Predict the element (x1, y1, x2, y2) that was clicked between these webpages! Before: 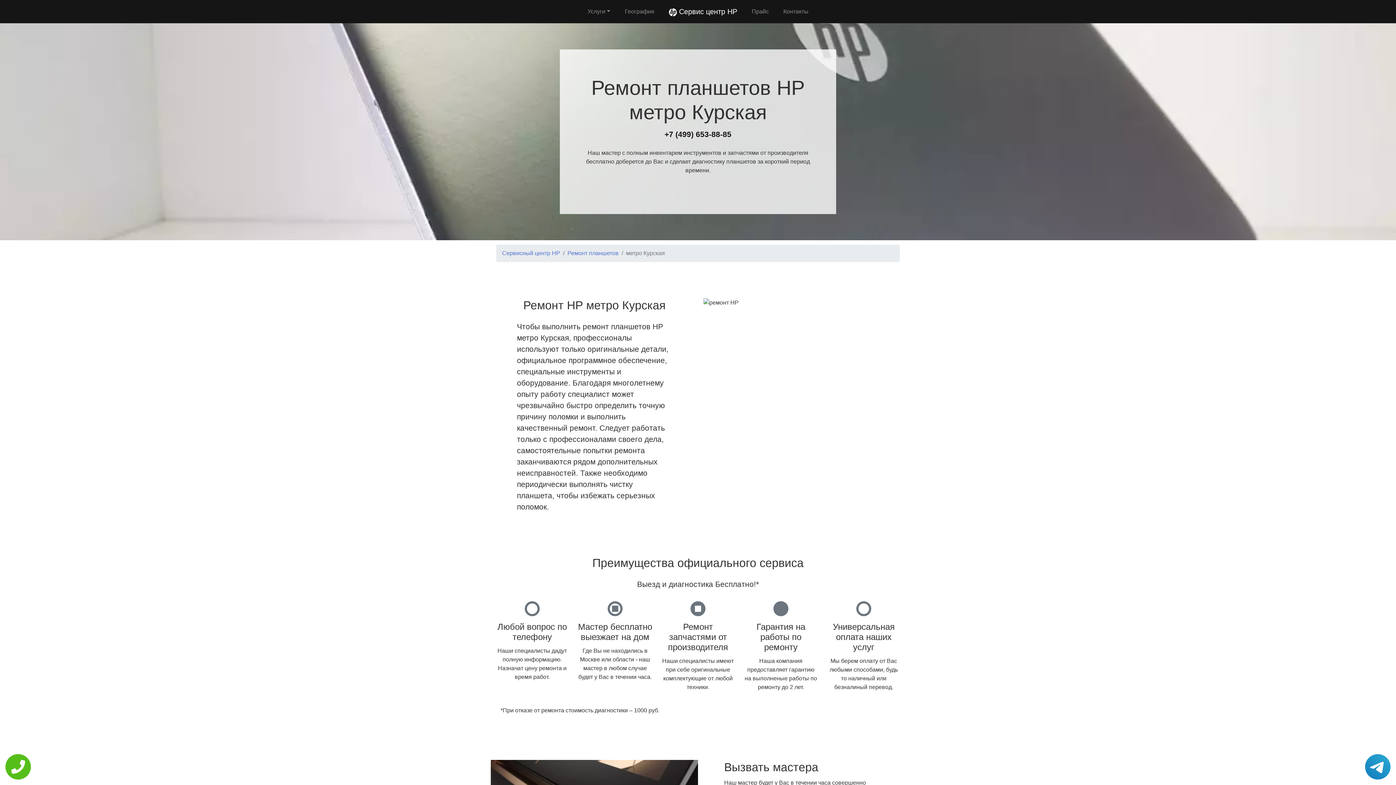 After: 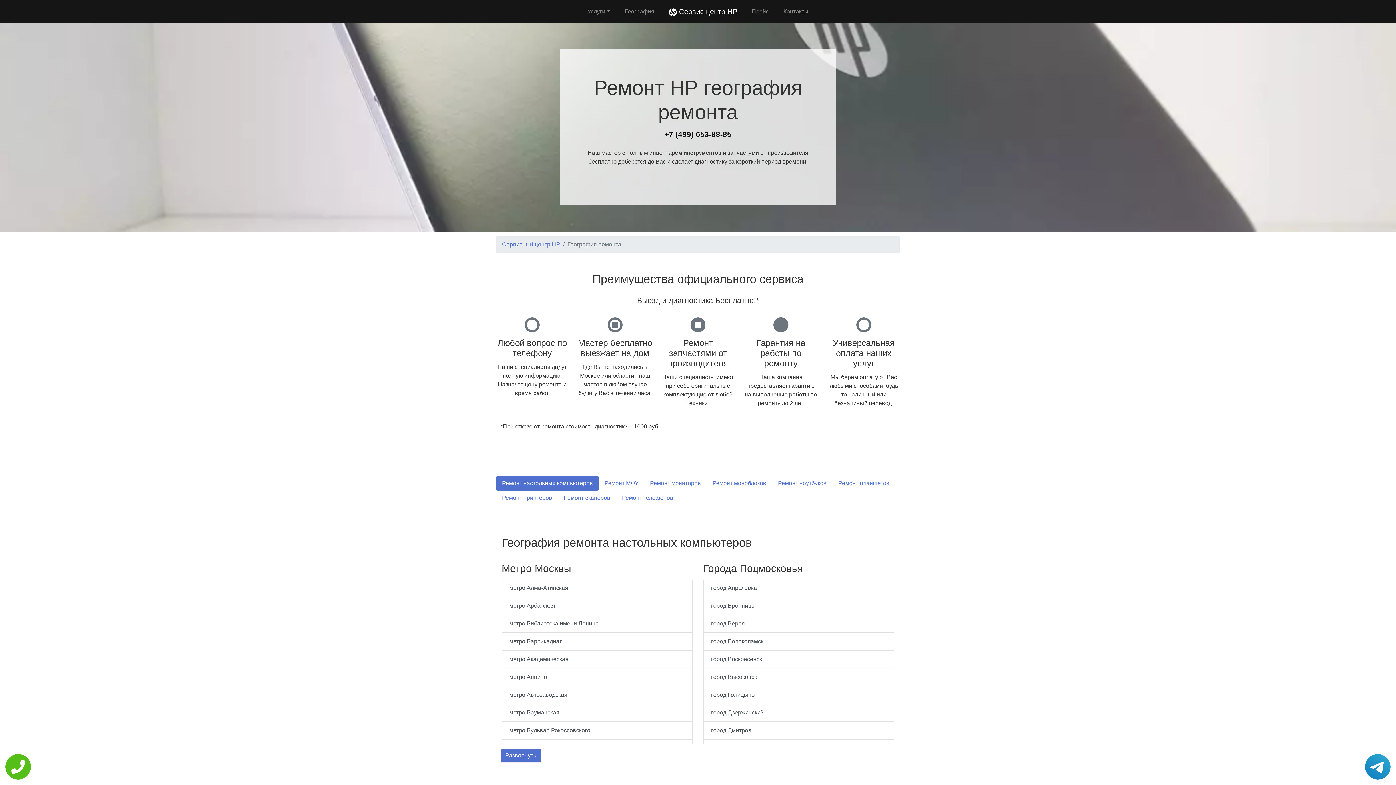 Action: bbox: (622, 4, 657, 18) label: География